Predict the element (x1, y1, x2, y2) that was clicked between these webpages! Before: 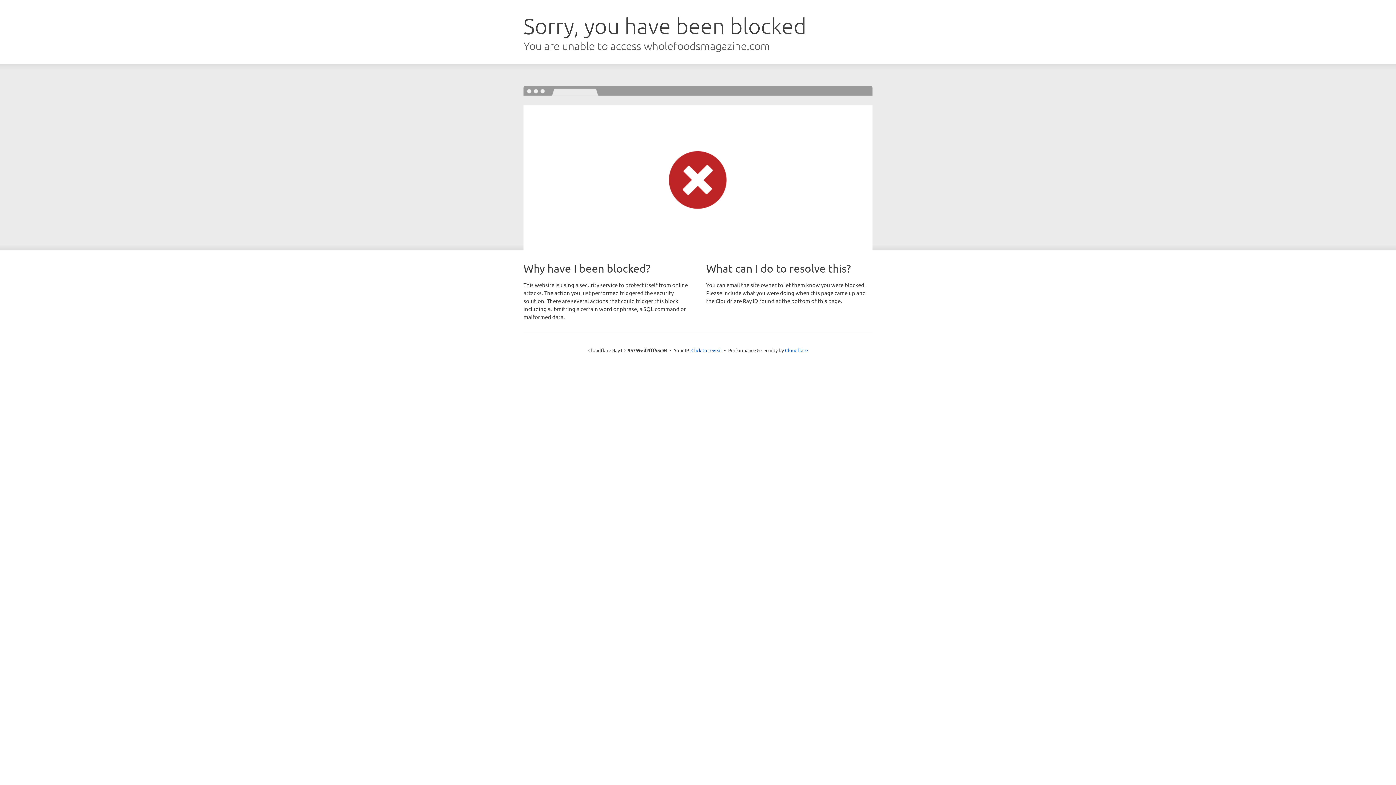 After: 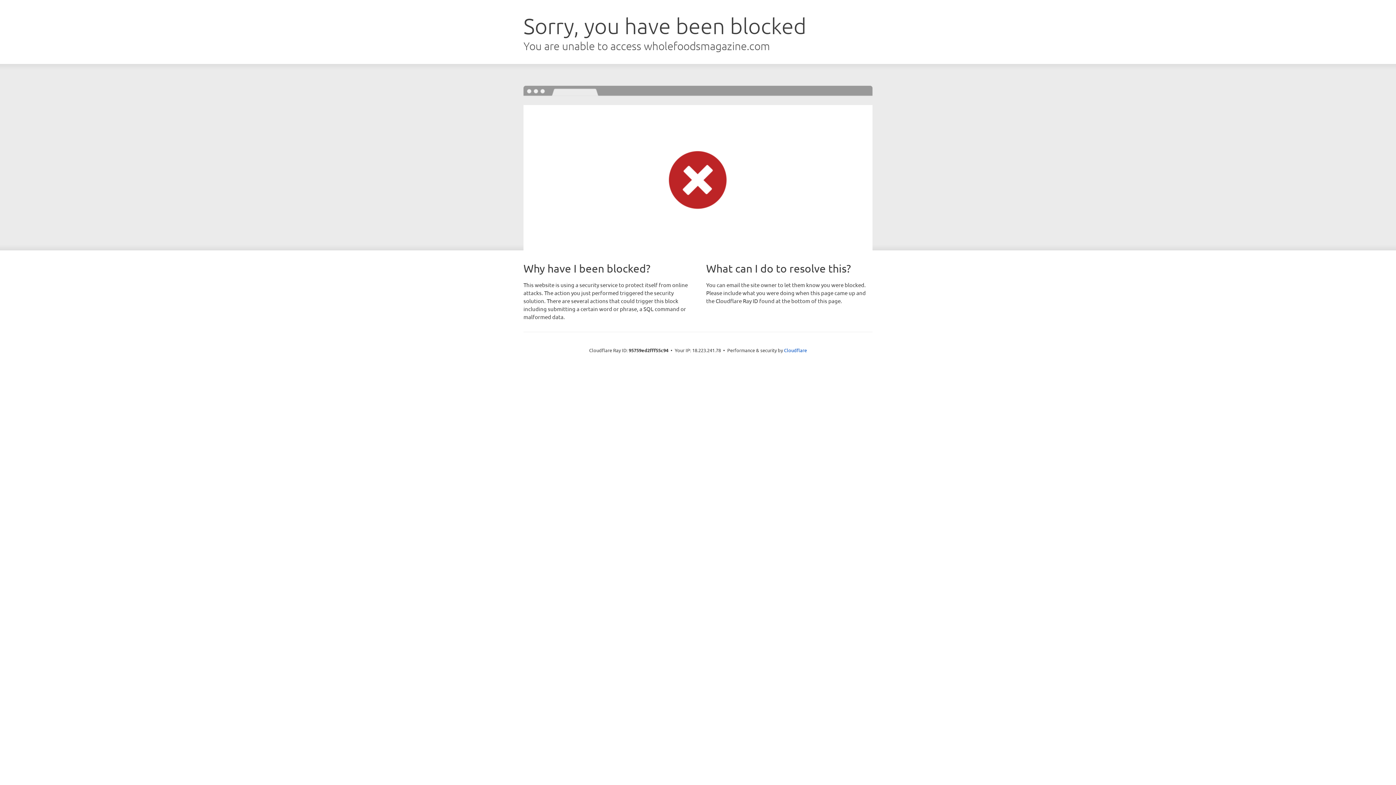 Action: bbox: (691, 346, 722, 353) label: Click to reveal